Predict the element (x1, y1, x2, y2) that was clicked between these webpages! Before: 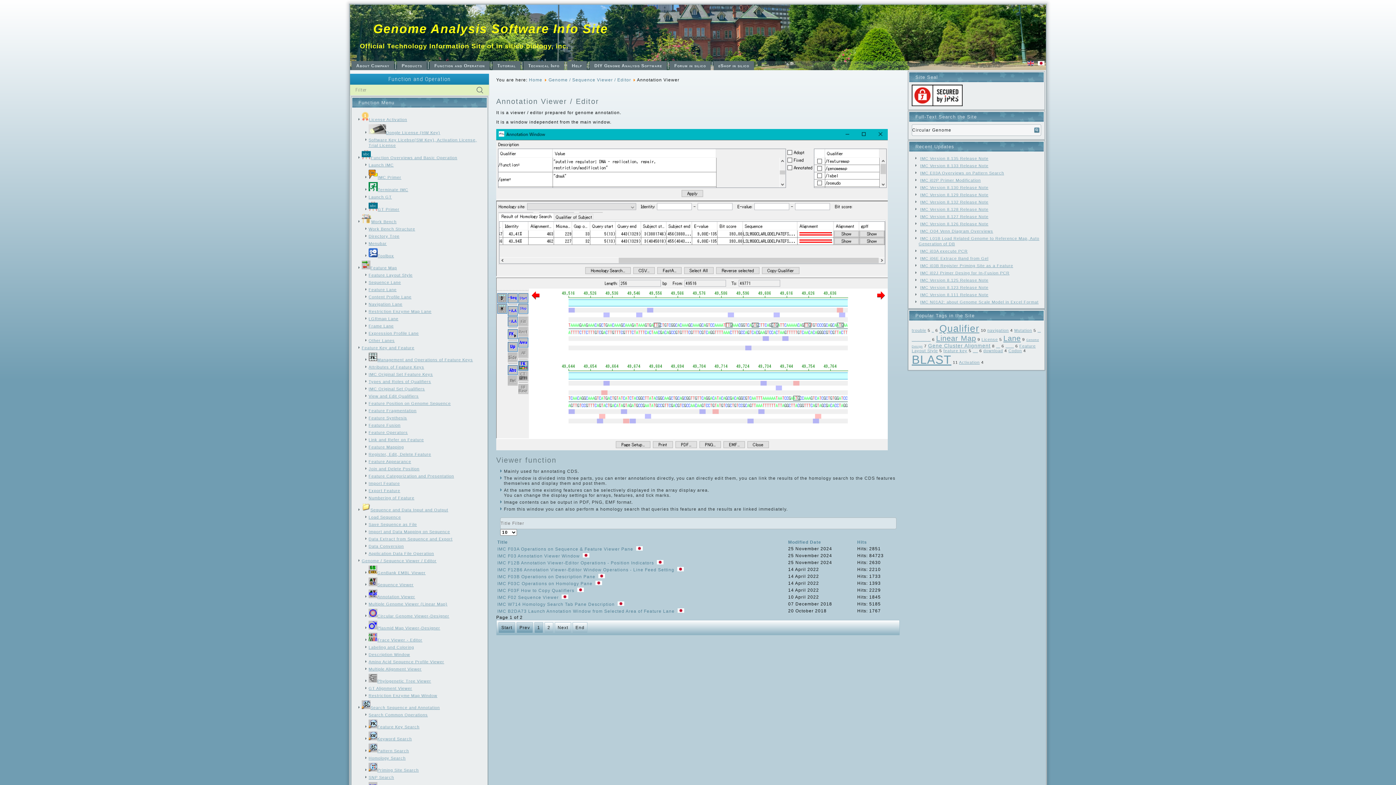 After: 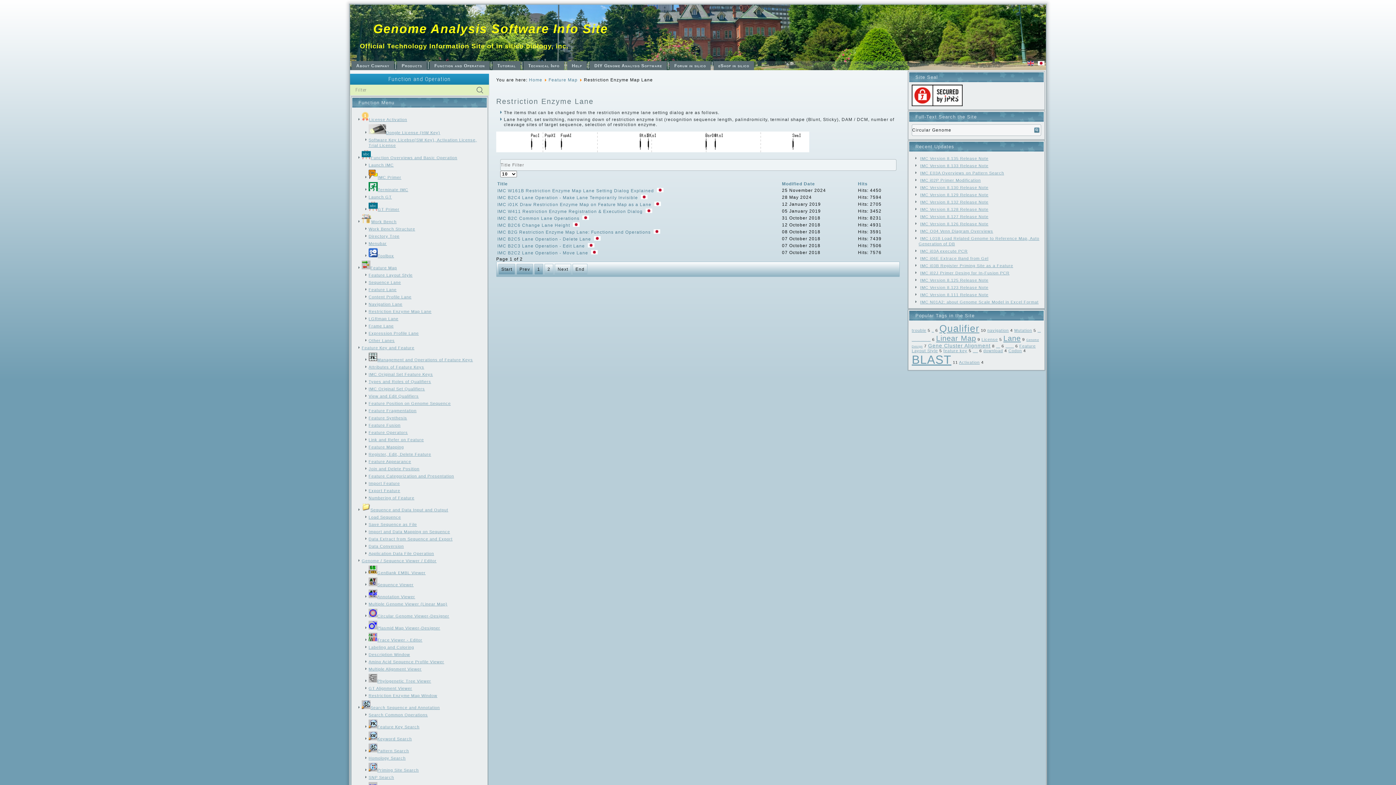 Action: label: Restriction Enzyme Map Lane bbox: (368, 309, 431, 313)